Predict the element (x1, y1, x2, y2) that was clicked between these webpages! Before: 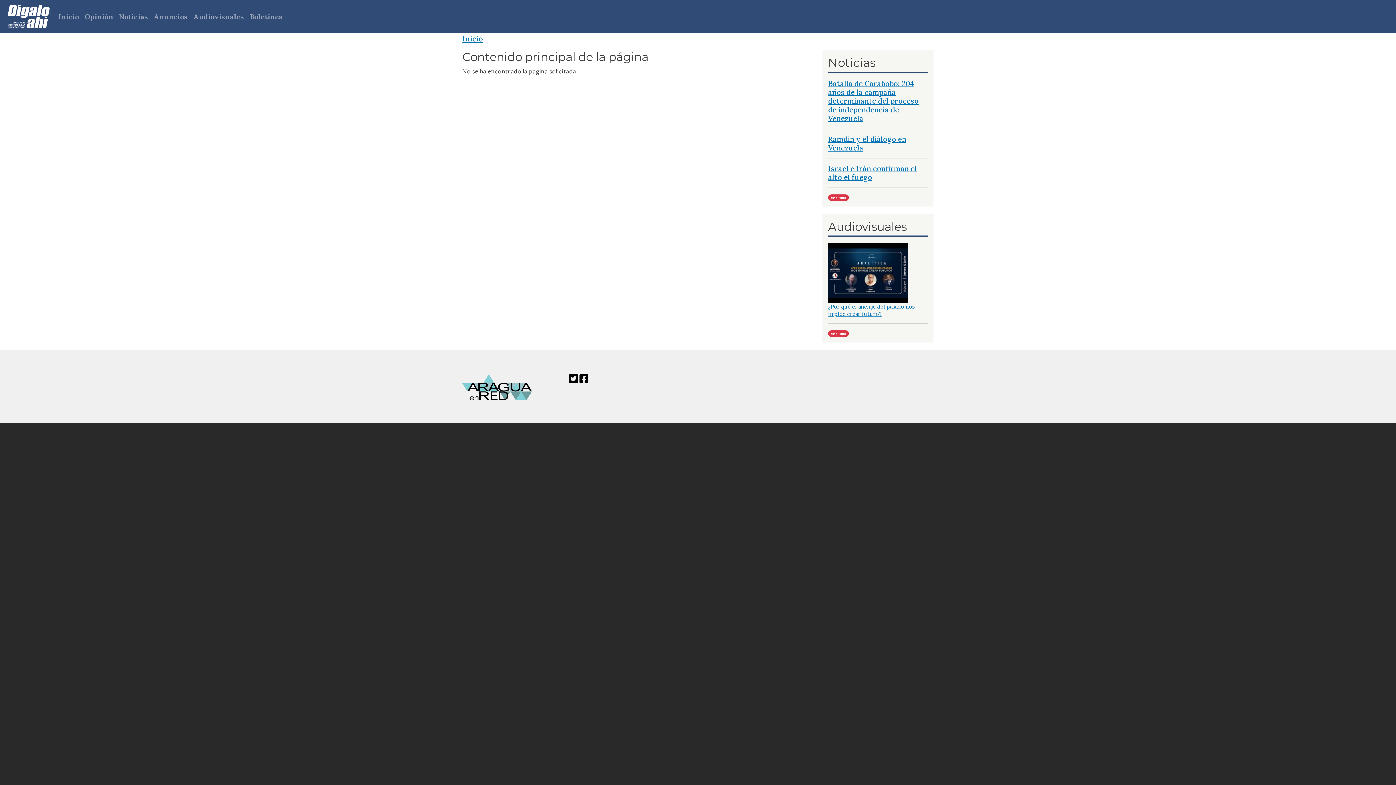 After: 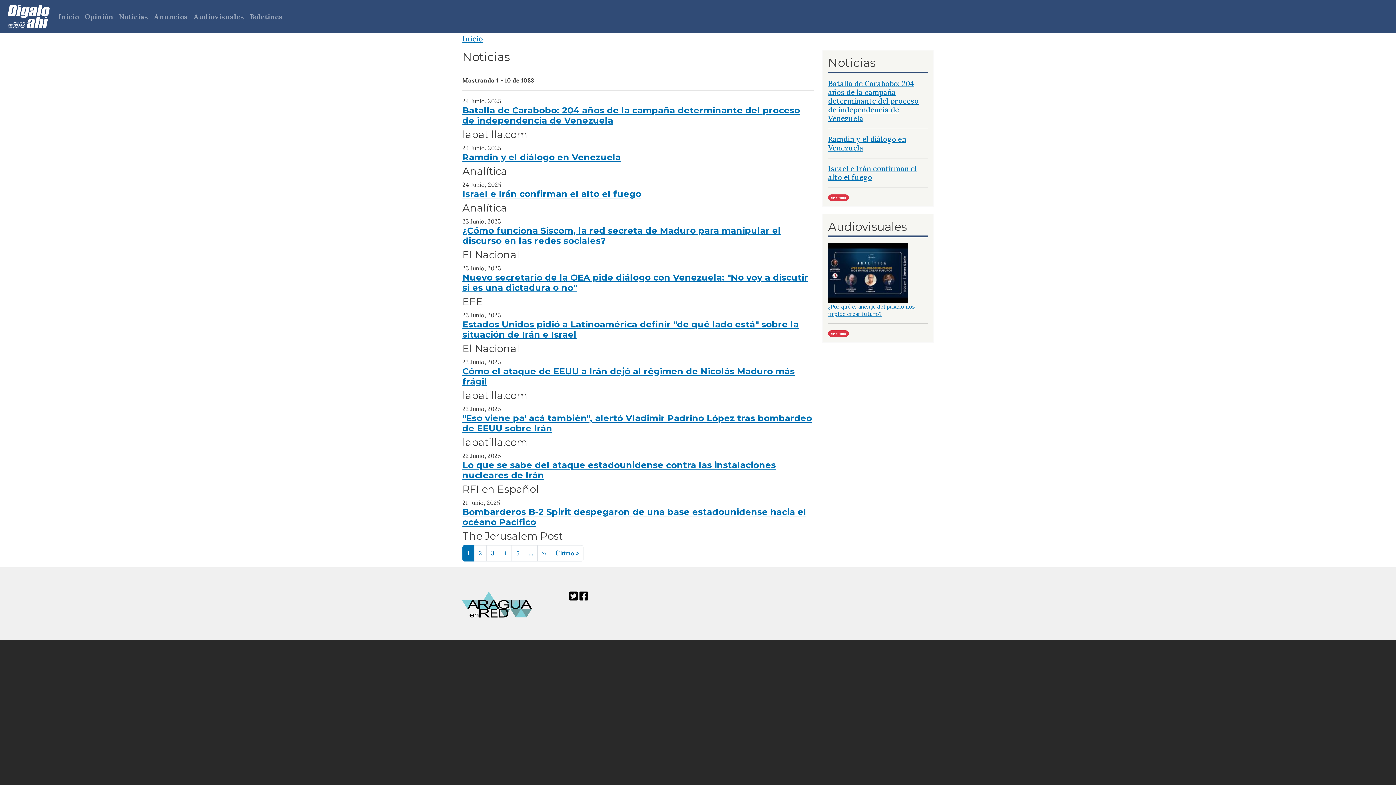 Action: label: Noticias bbox: (116, 8, 151, 24)